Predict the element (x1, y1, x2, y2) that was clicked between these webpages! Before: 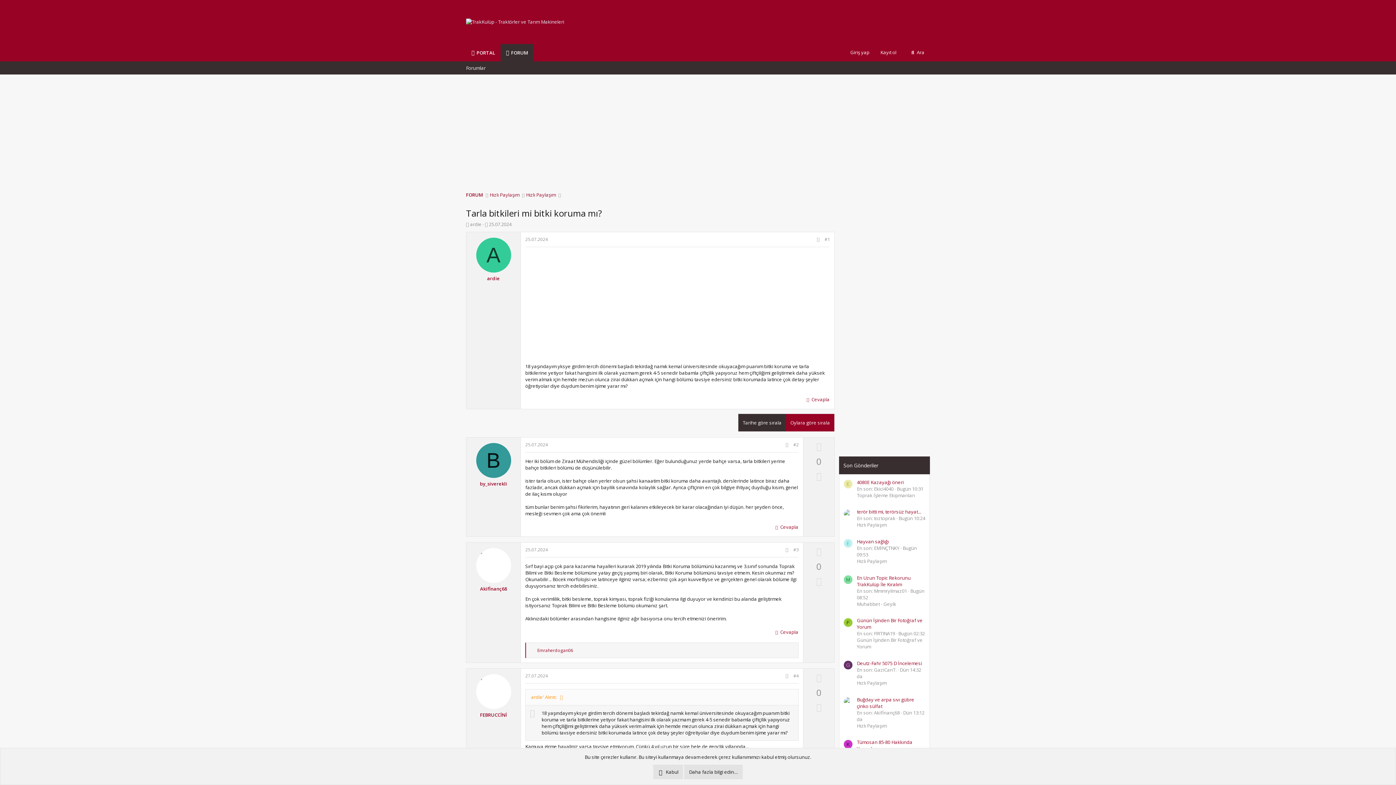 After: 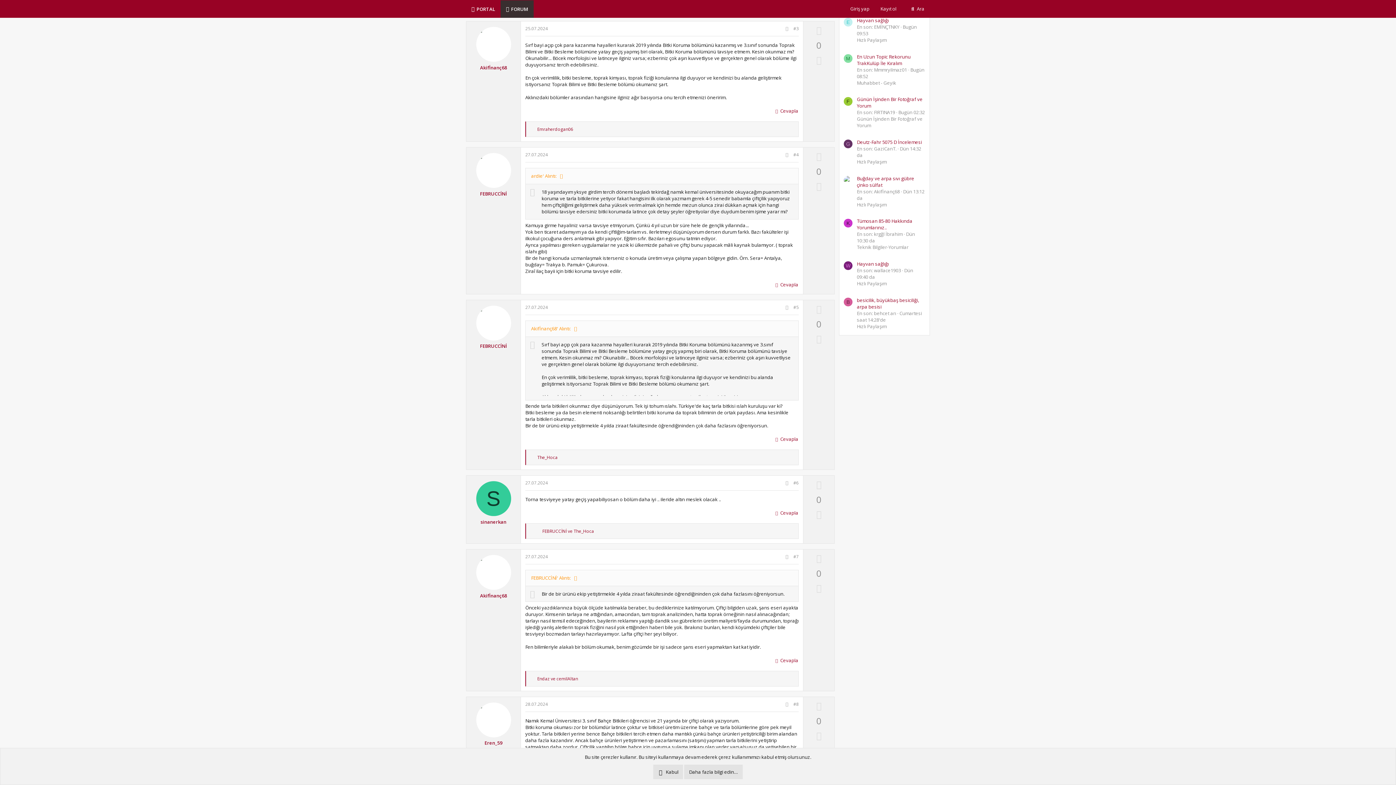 Action: bbox: (525, 546, 548, 553) label: 25.07.2024